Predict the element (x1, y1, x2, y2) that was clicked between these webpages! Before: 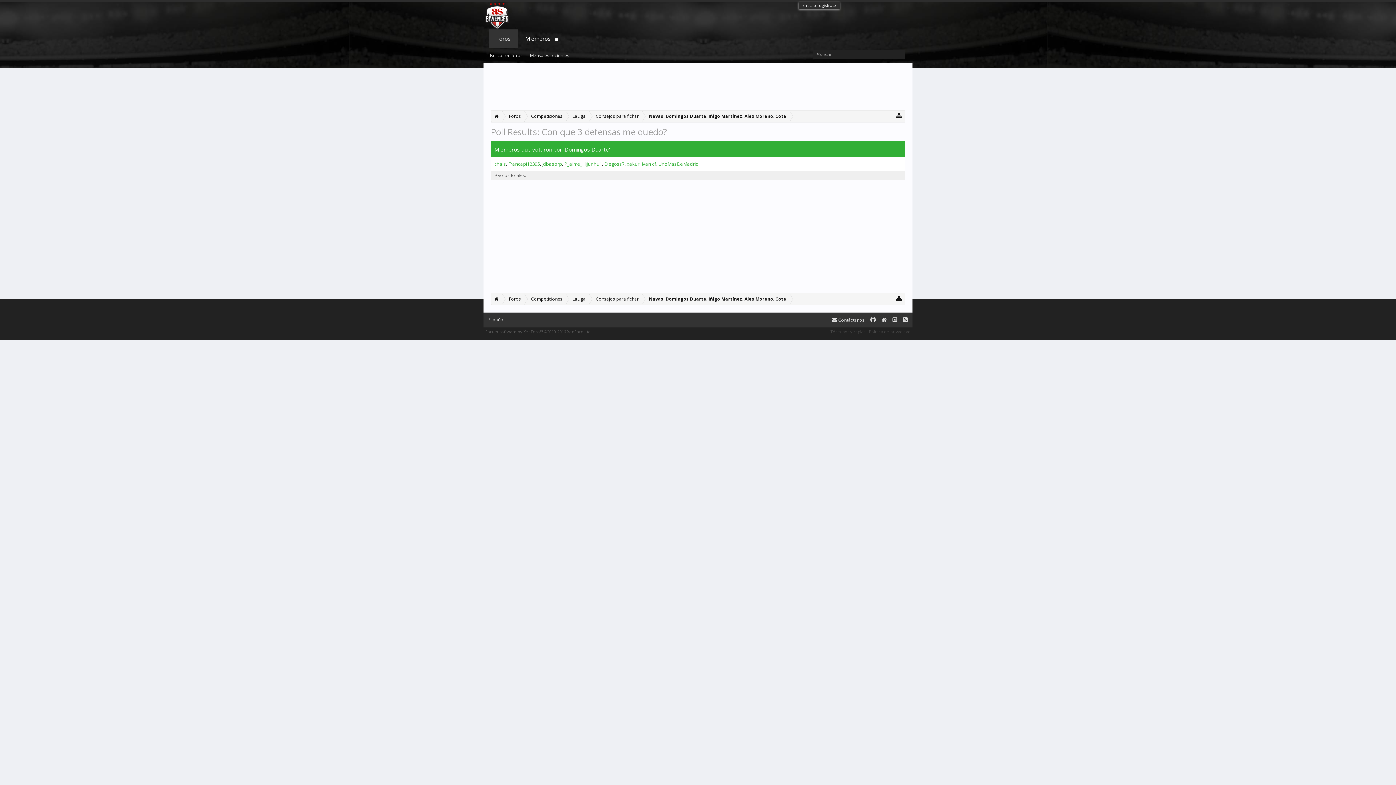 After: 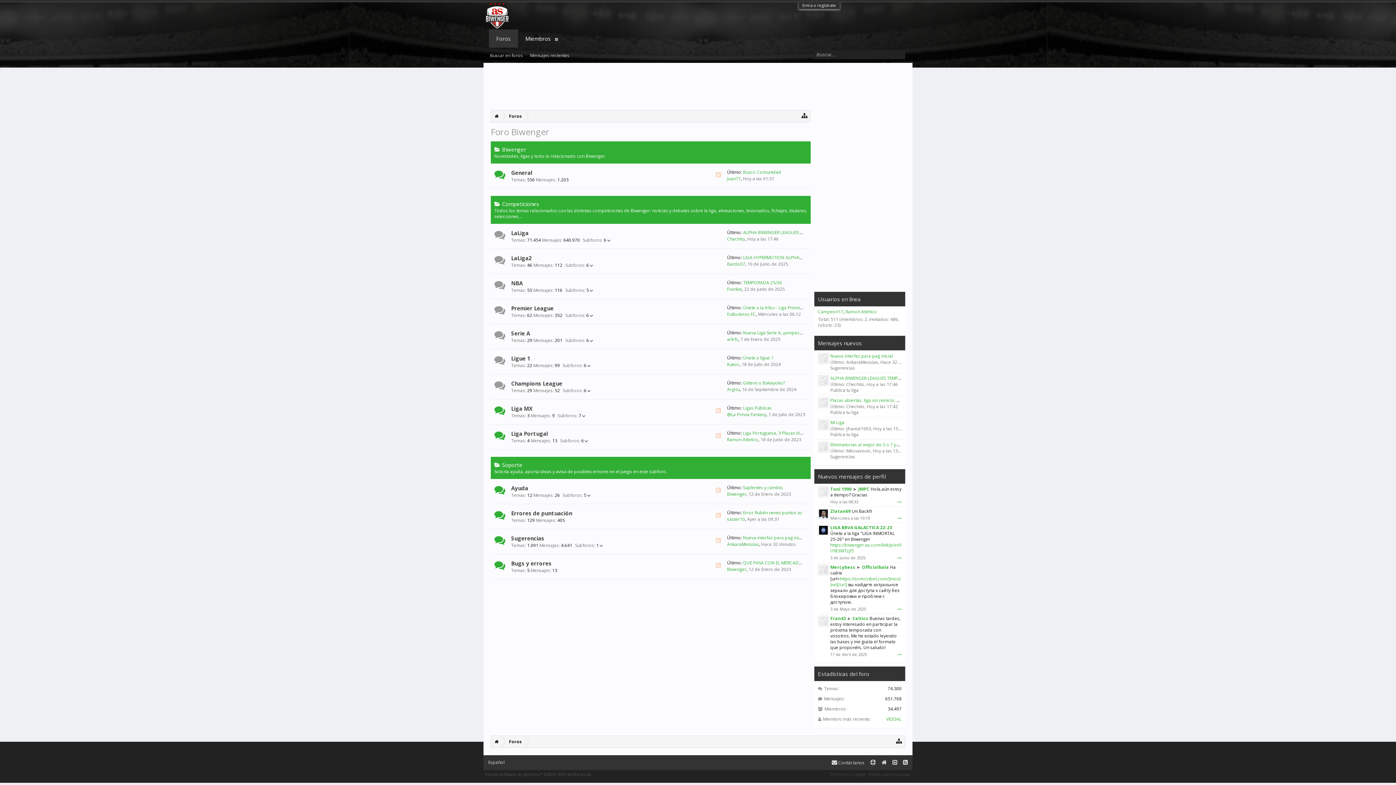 Action: bbox: (524, 293, 566, 305) label: Competiciones